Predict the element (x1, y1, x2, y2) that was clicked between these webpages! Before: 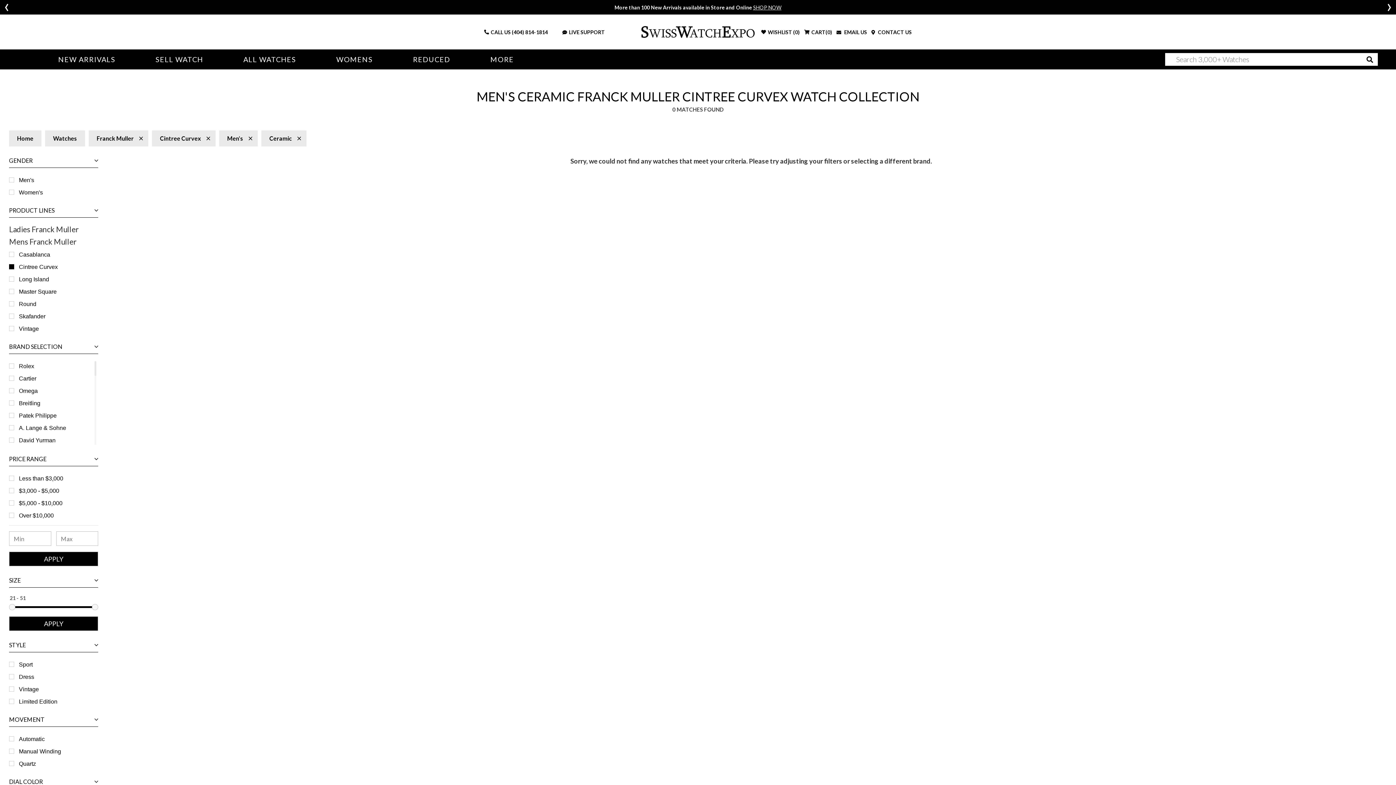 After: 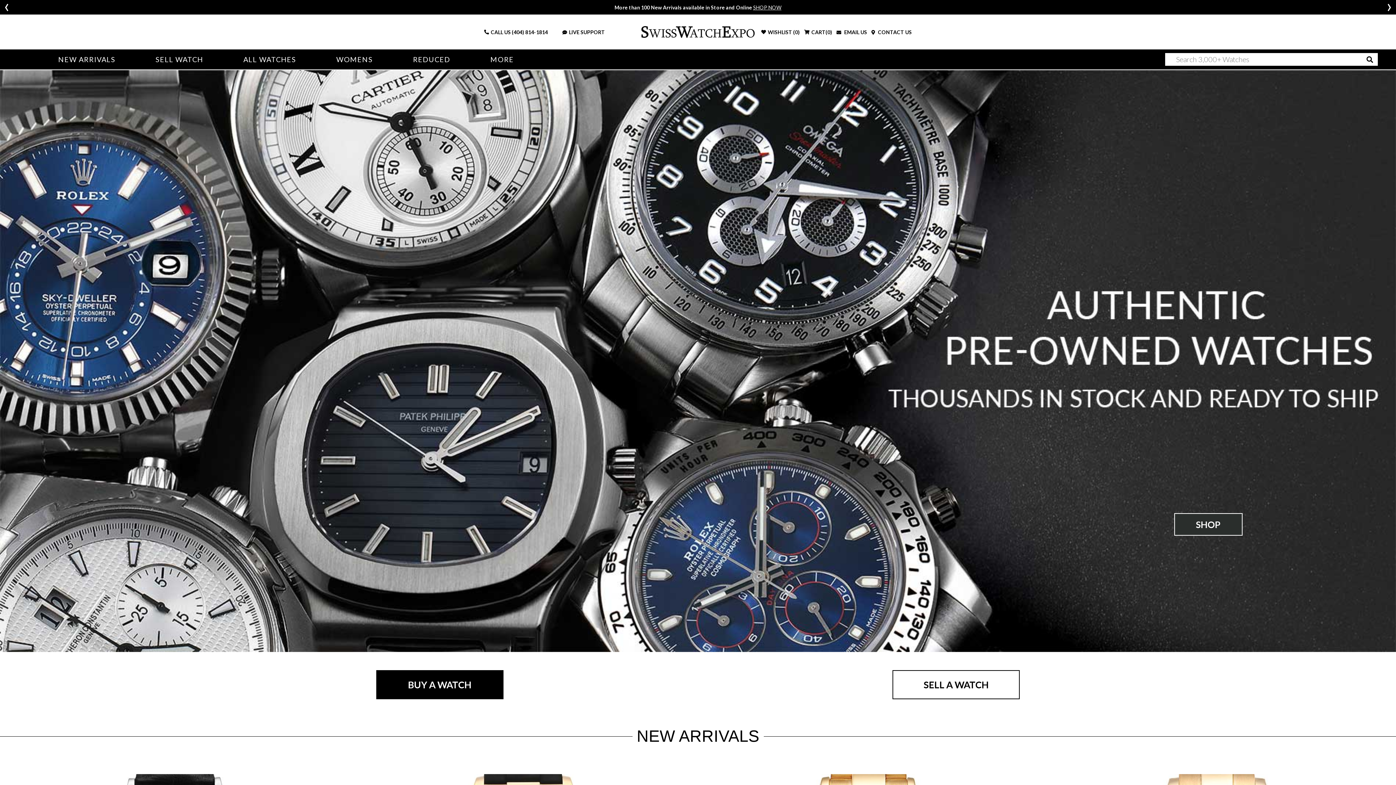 Action: label: Home bbox: (9, 130, 41, 146)